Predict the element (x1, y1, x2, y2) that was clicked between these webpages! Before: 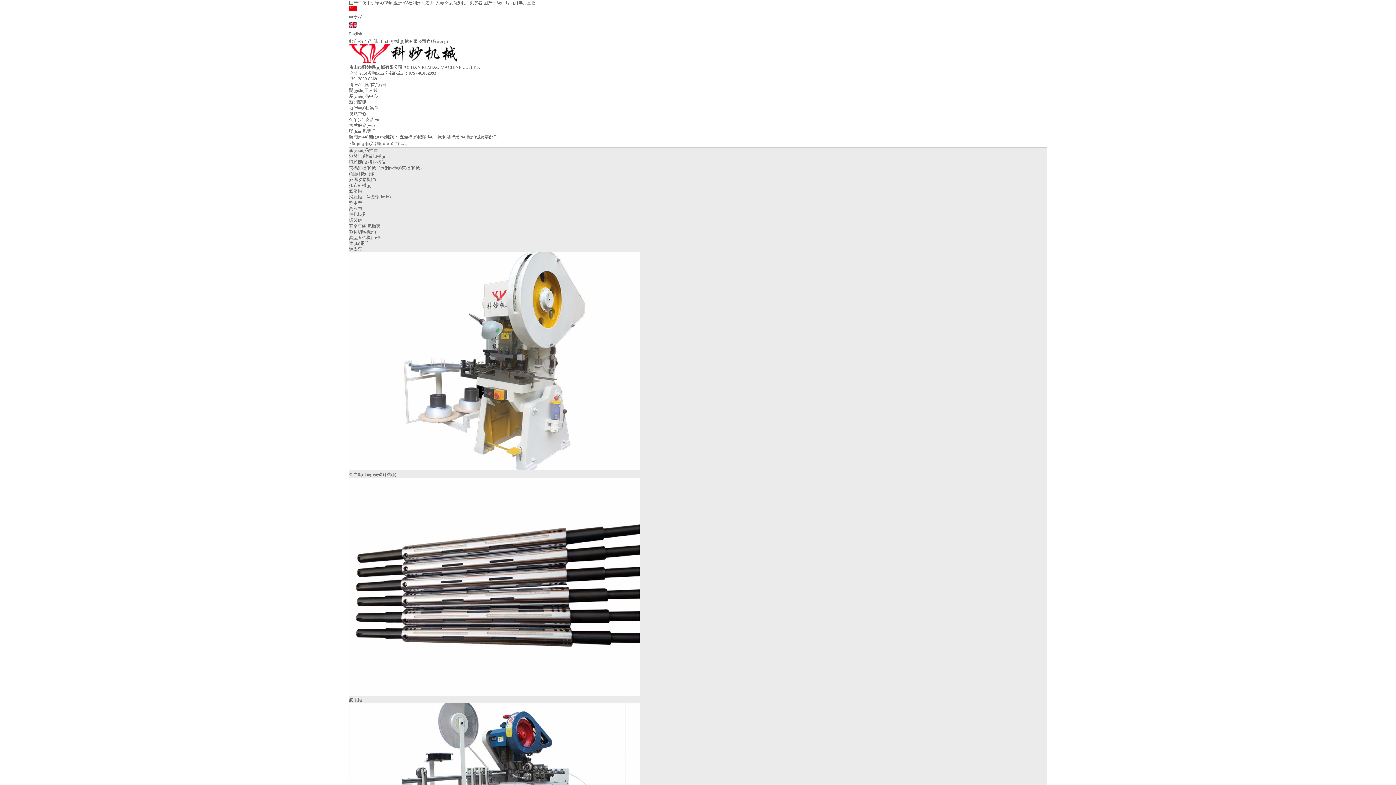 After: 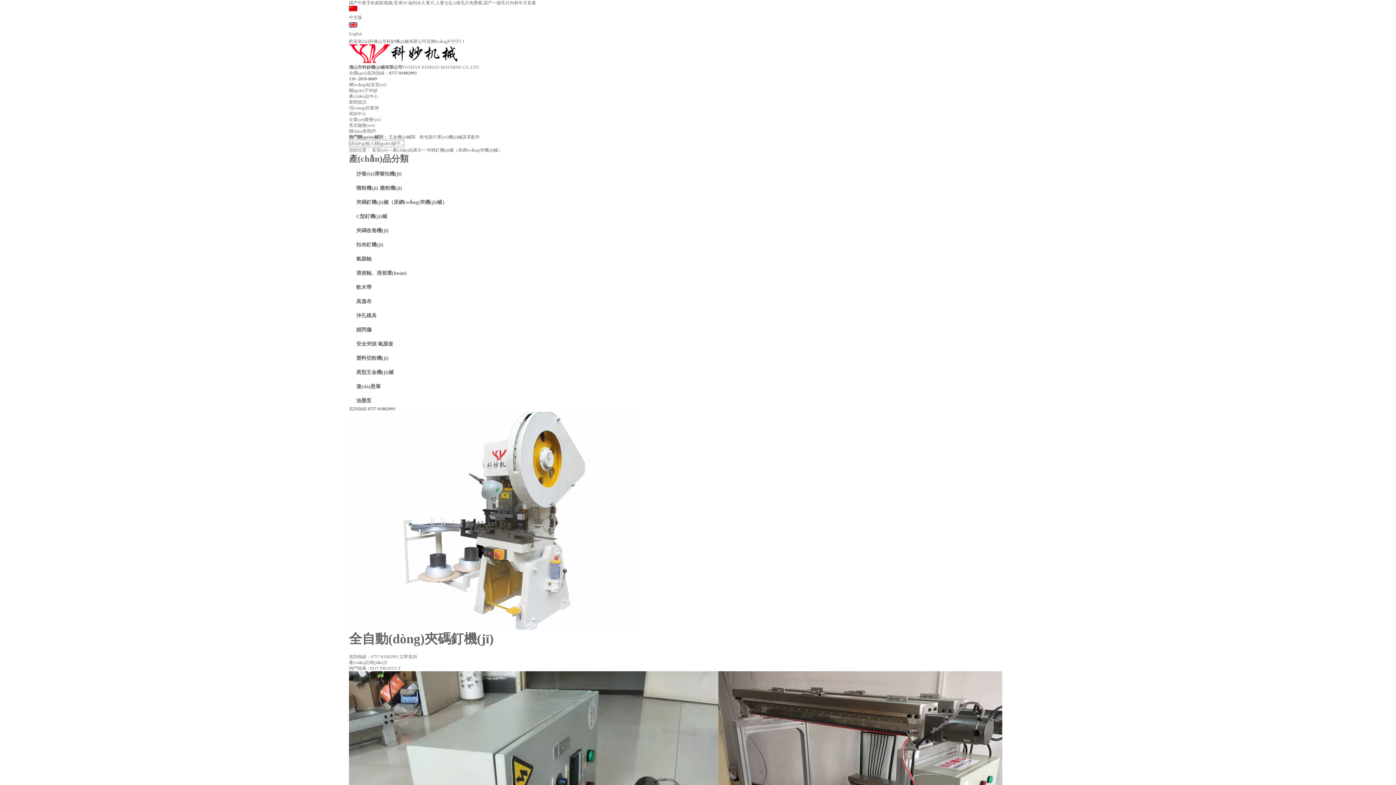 Action: bbox: (349, 466, 640, 471)